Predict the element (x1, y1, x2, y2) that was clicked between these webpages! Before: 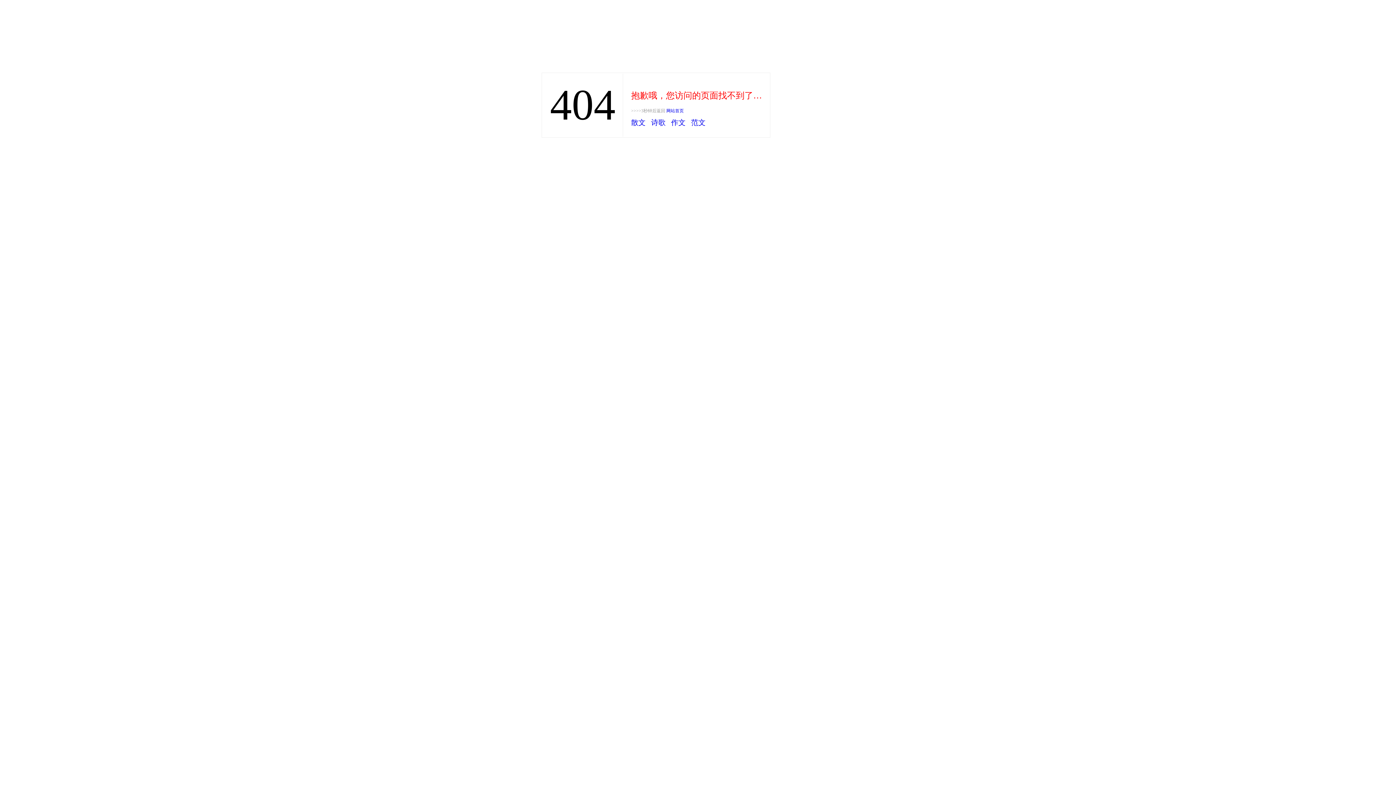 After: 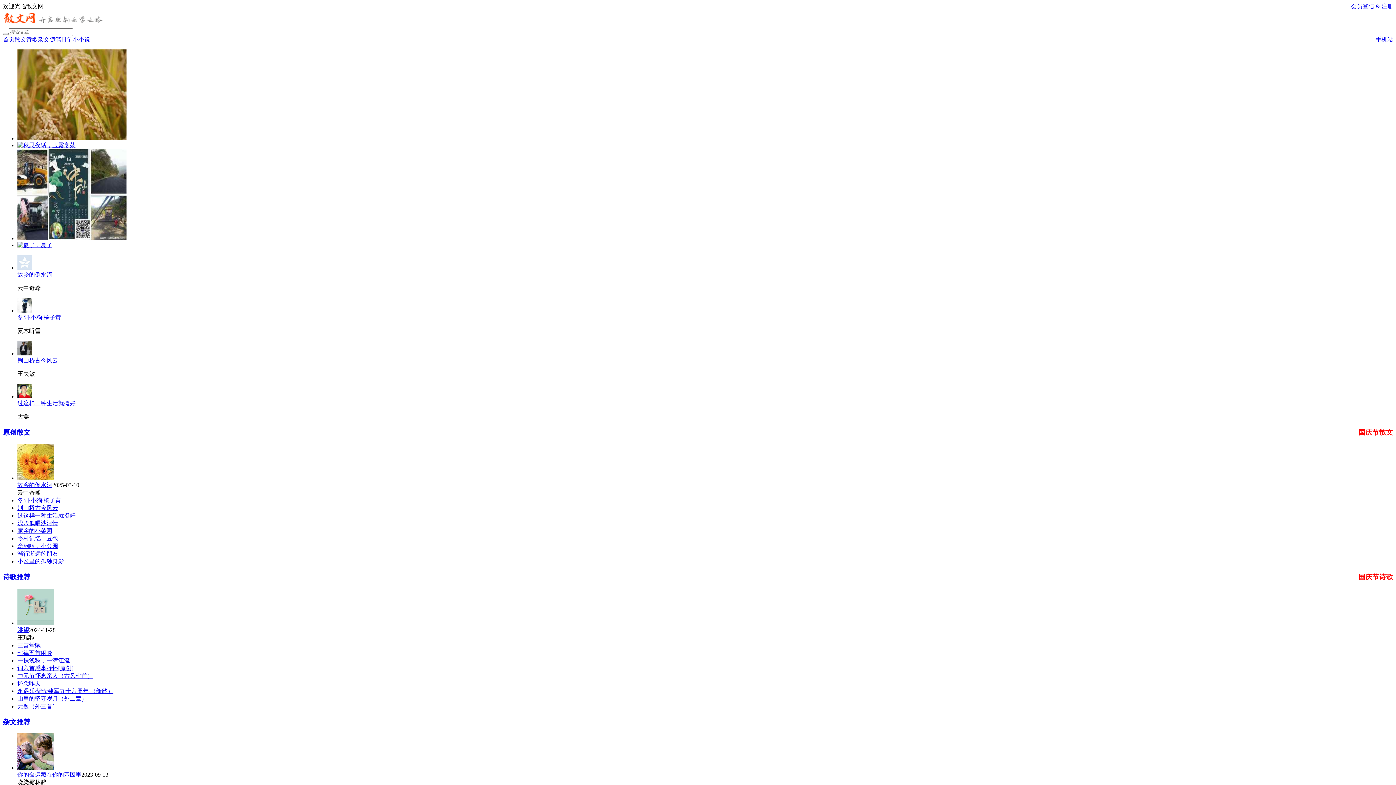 Action: label: 散文 bbox: (631, 118, 645, 126)